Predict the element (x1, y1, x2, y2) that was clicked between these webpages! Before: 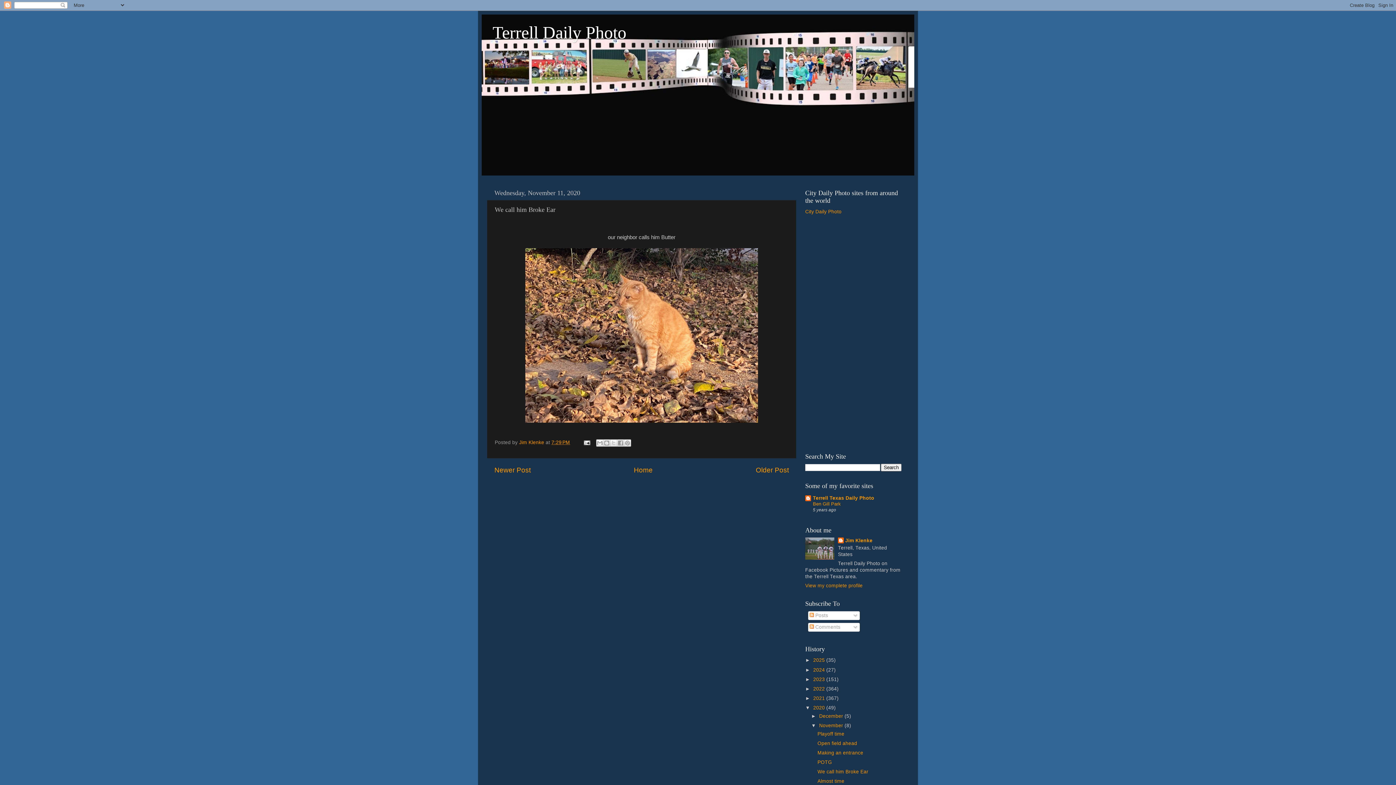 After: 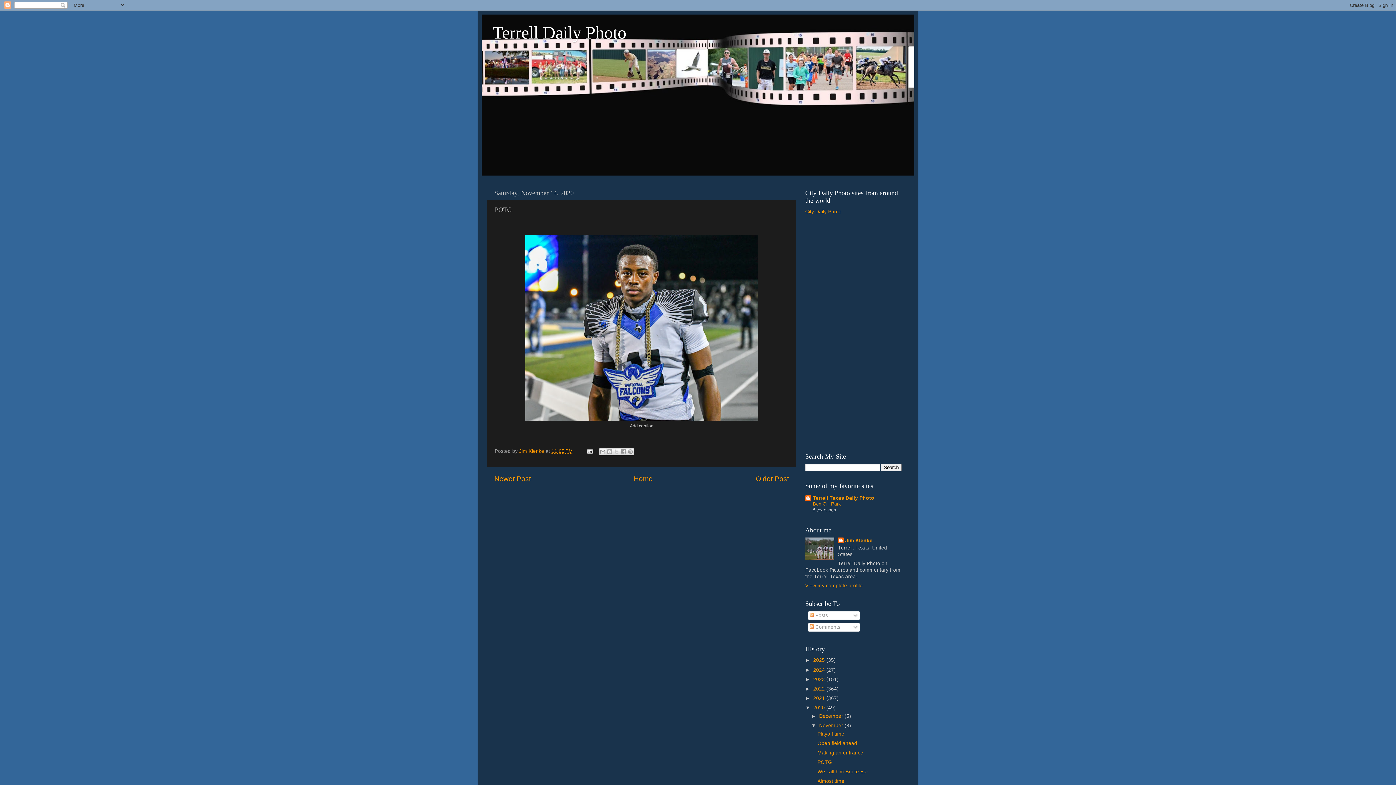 Action: bbox: (817, 760, 832, 765) label: POTG